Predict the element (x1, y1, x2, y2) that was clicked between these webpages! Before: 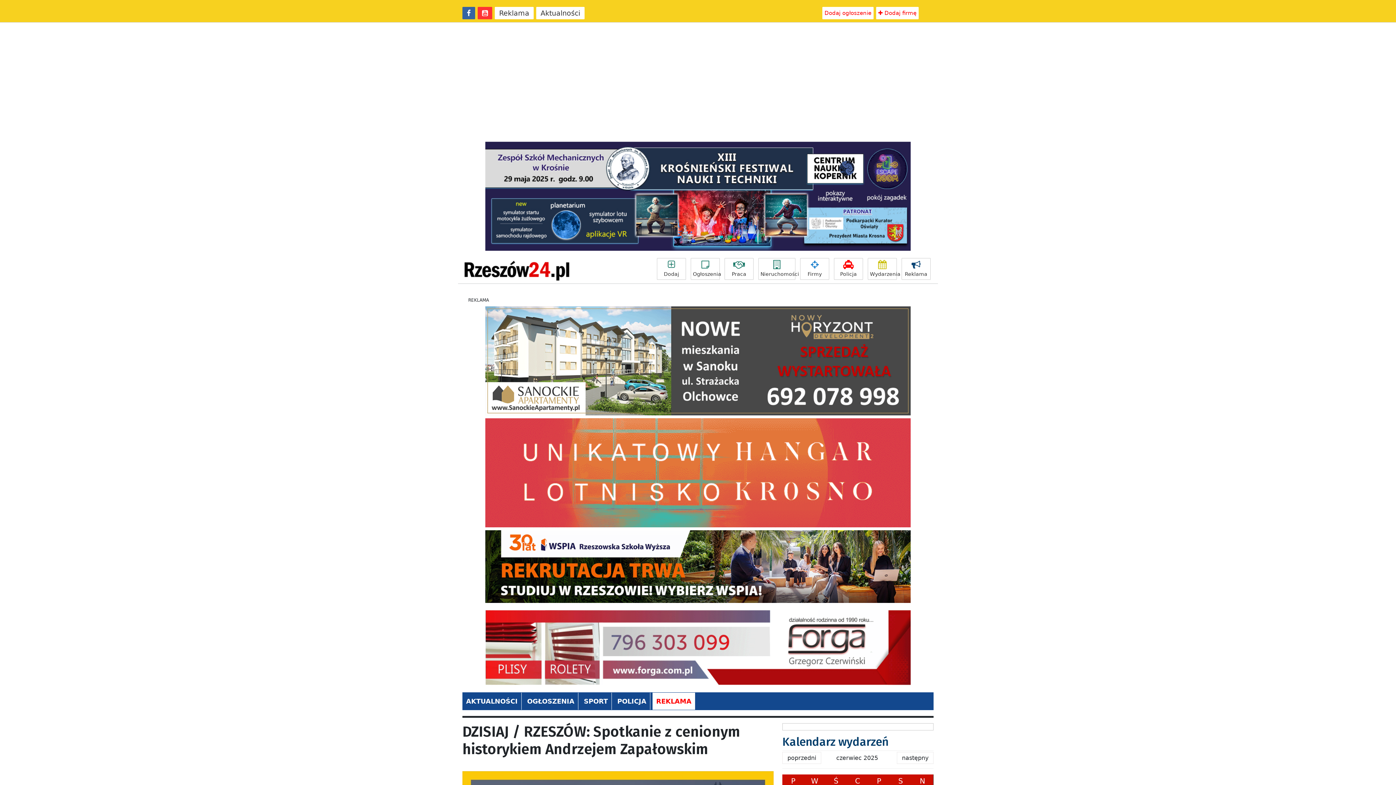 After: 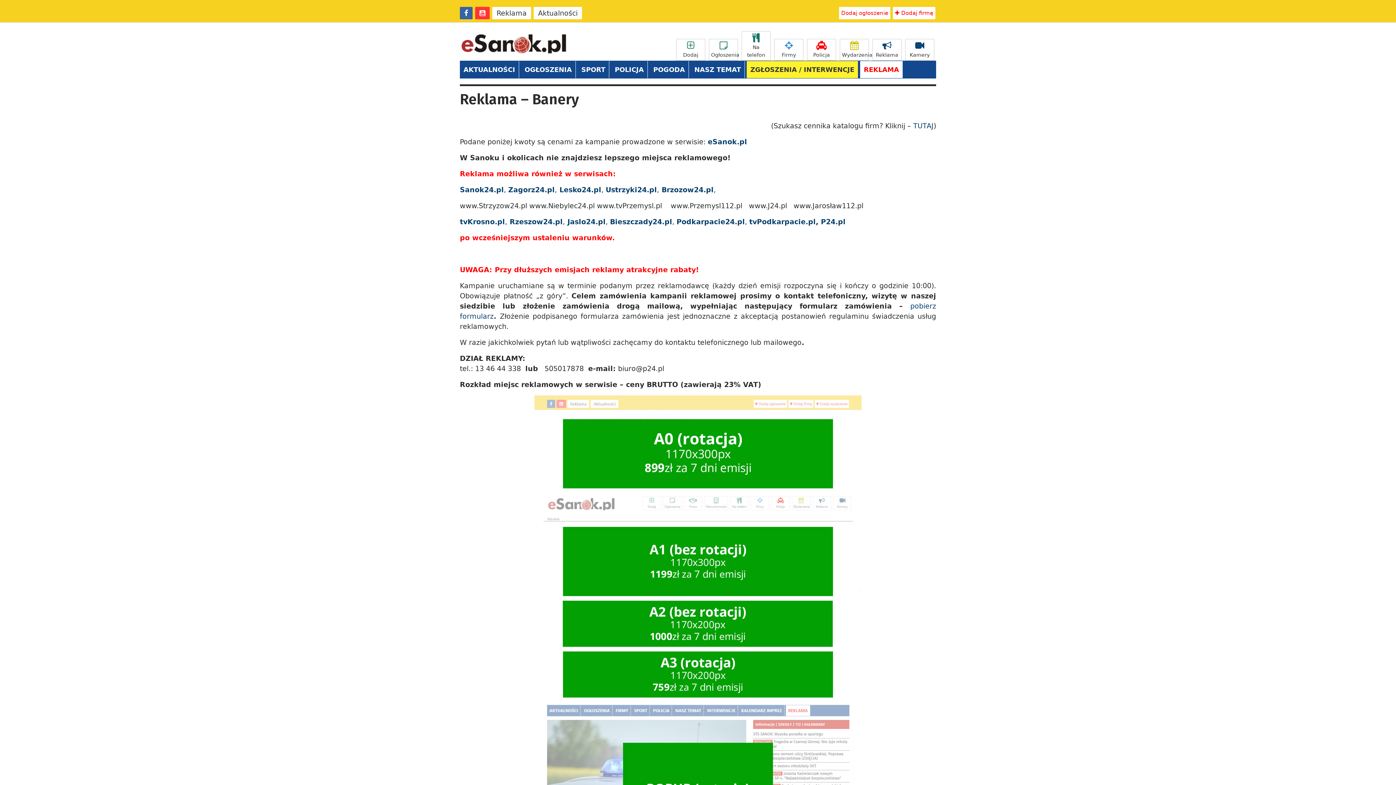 Action: bbox: (494, 6, 533, 19) label: Reklama